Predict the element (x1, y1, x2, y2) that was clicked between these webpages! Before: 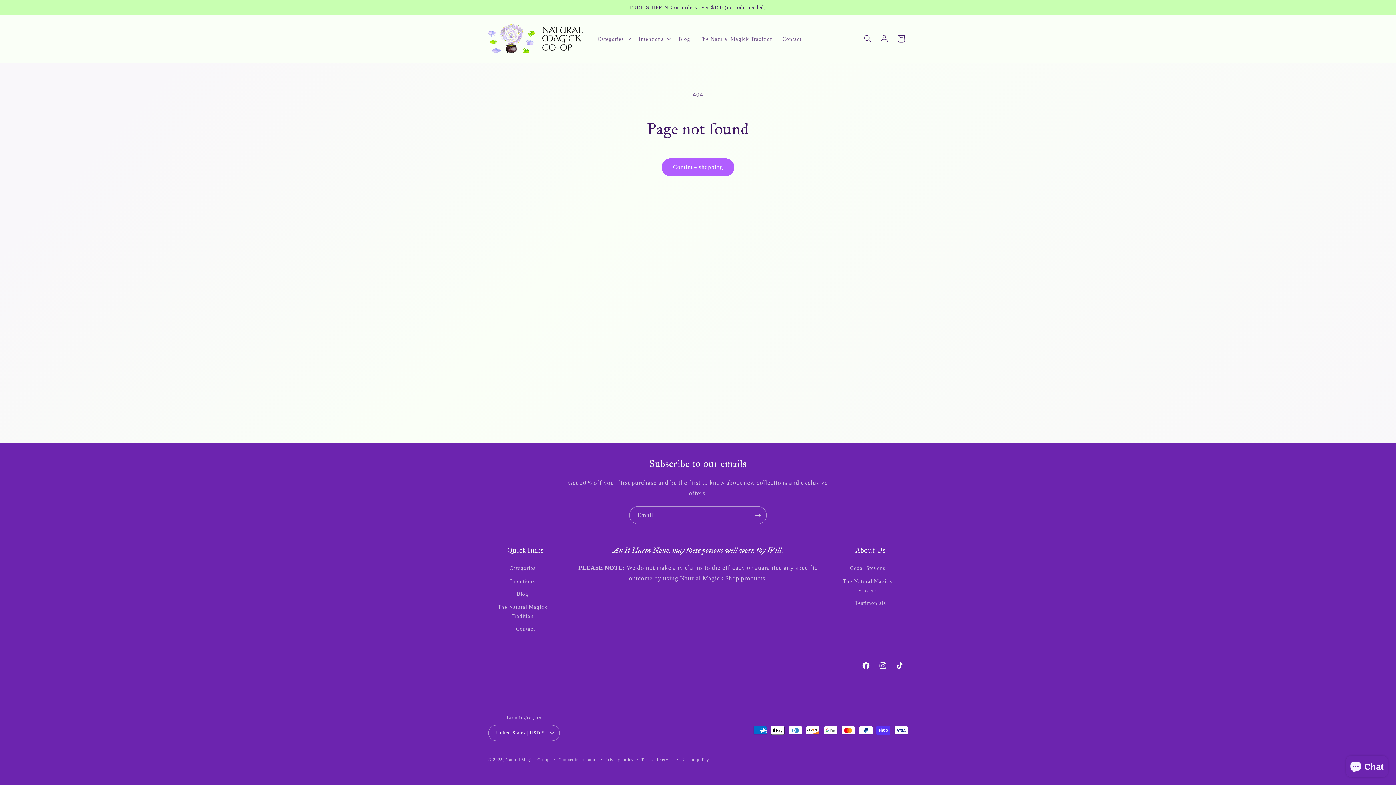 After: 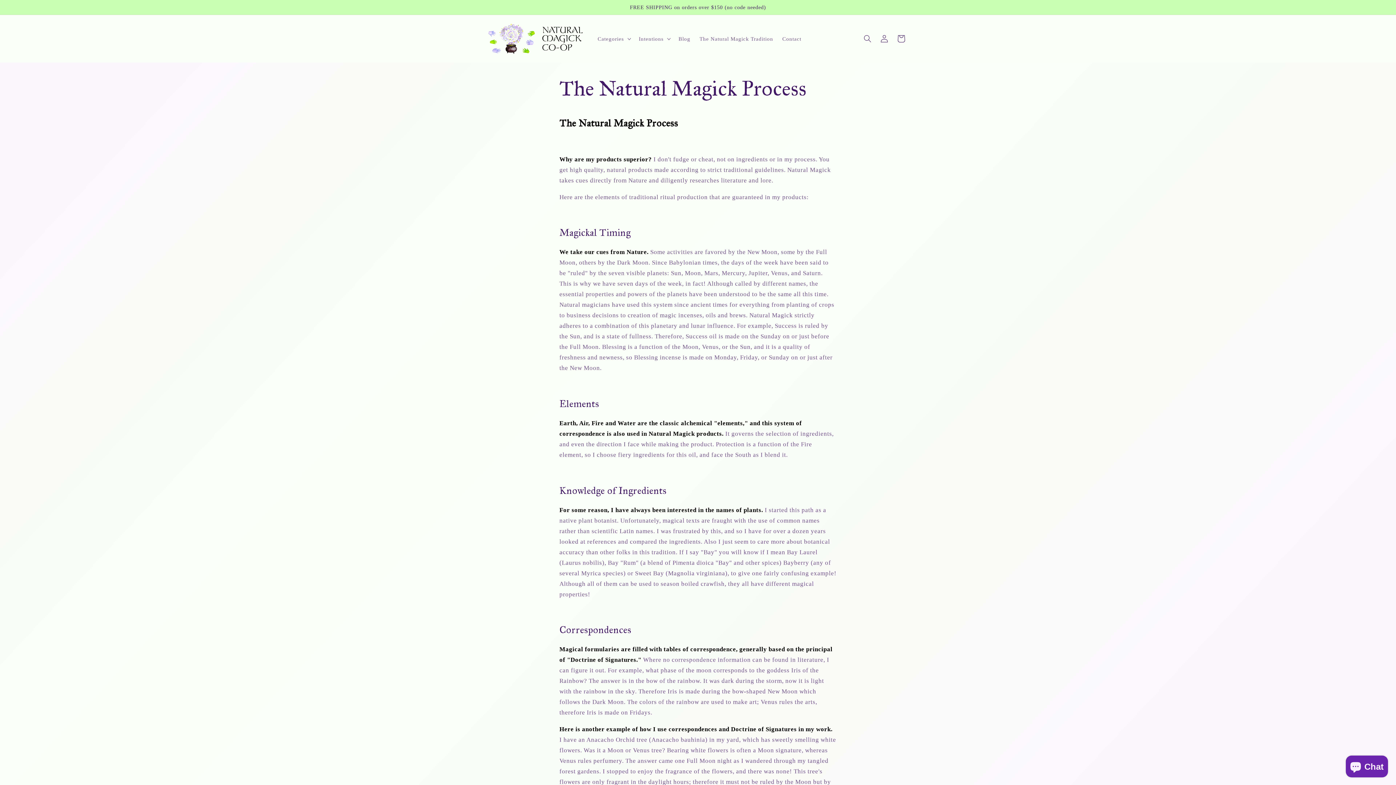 Action: label: The Natural Magick Process bbox: (833, 575, 902, 597)